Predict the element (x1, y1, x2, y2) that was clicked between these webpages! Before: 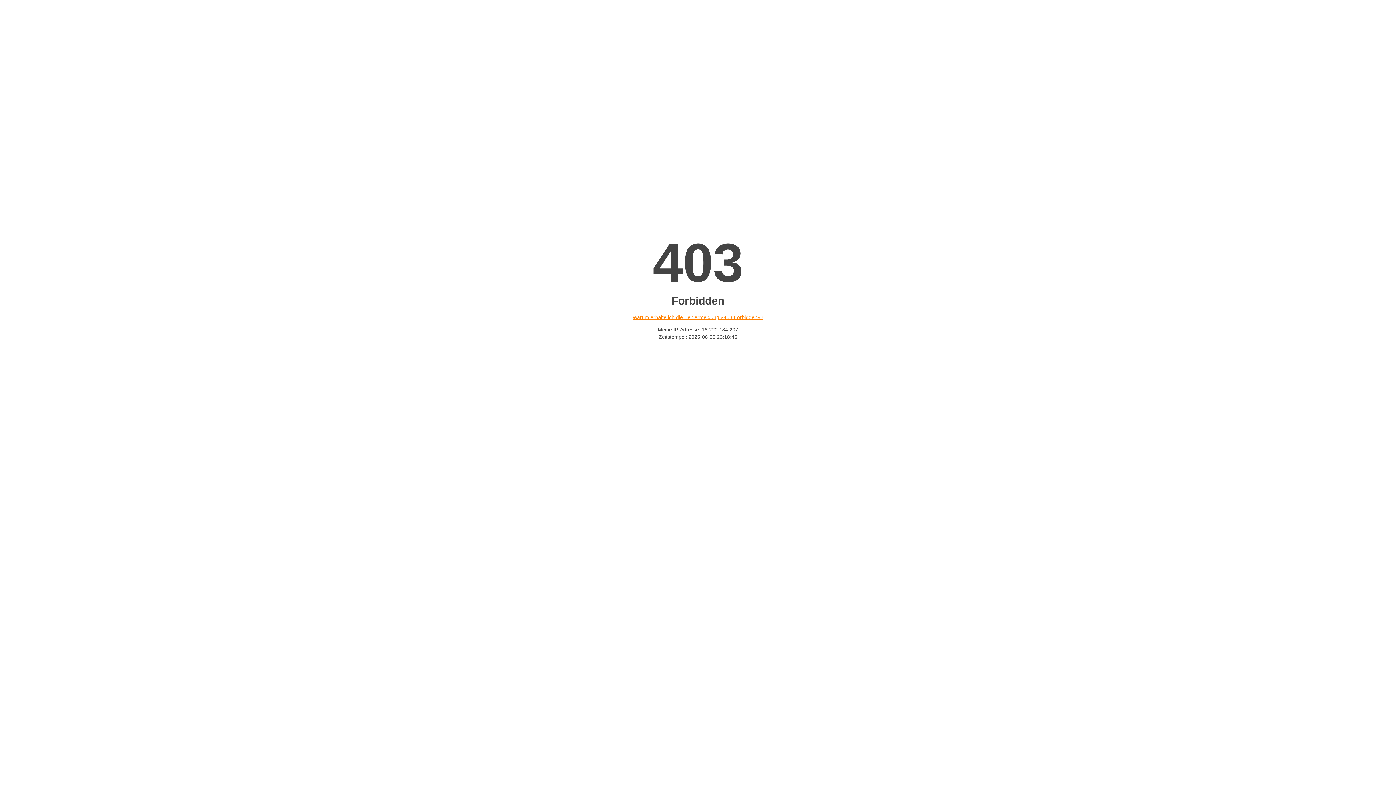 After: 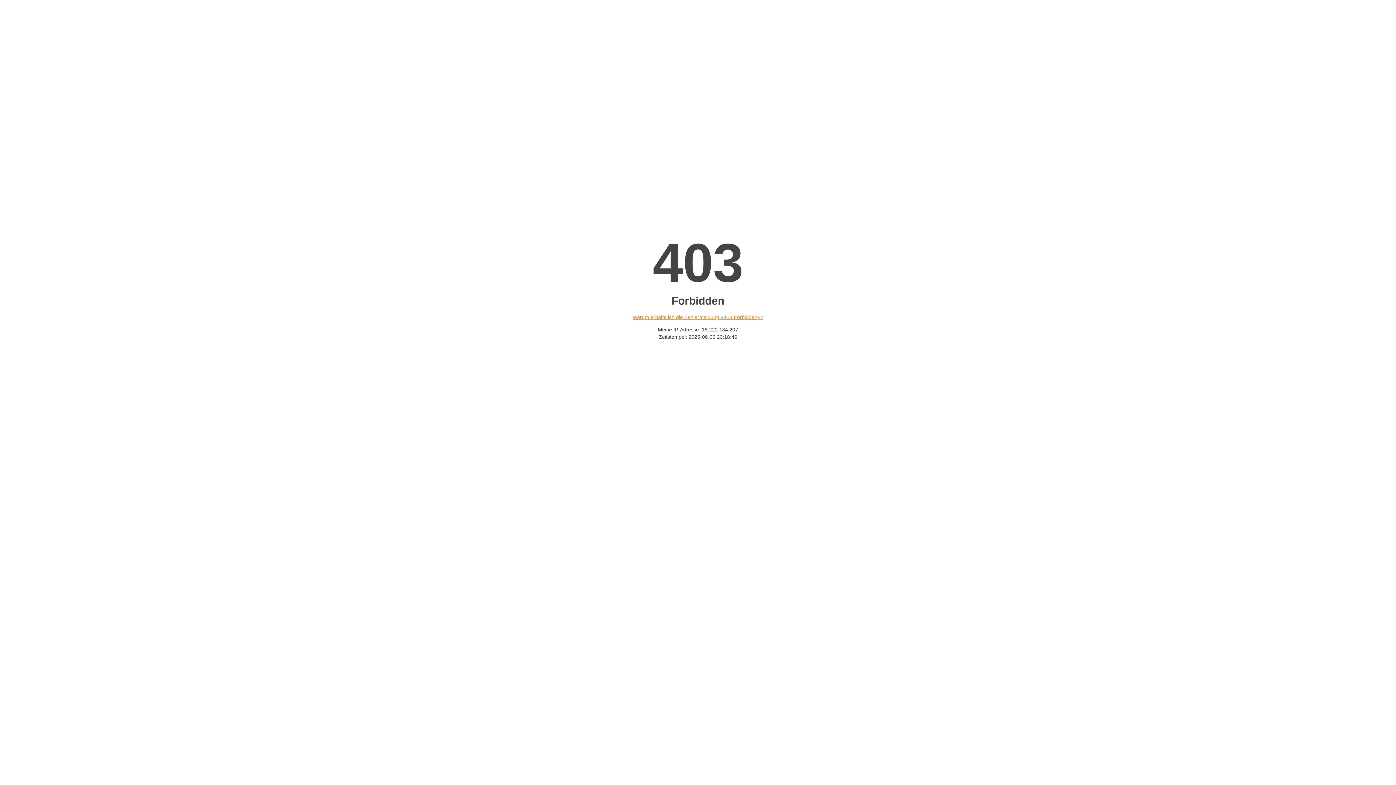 Action: label: Warum erhalte ich die Fehlermeldung «403 Forbidden»? bbox: (632, 314, 763, 320)